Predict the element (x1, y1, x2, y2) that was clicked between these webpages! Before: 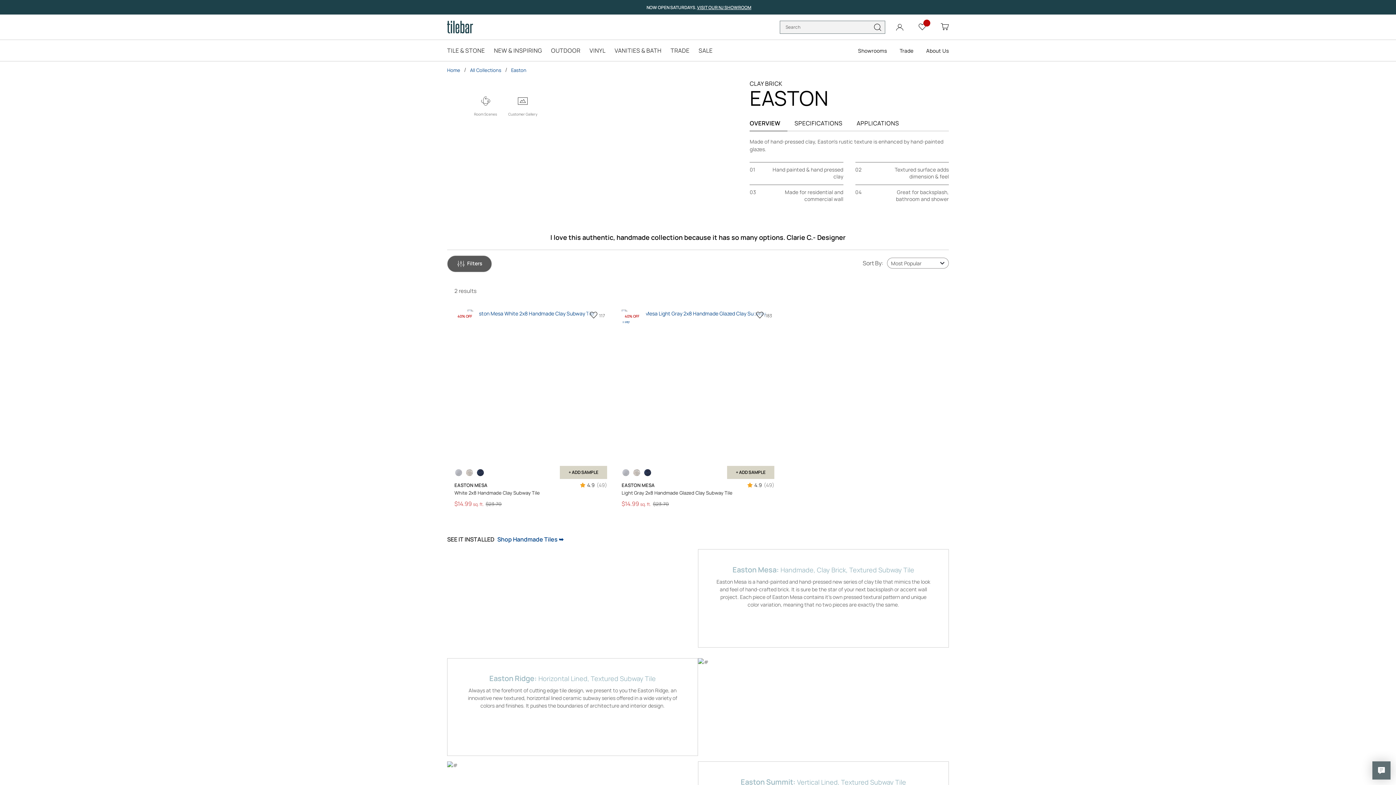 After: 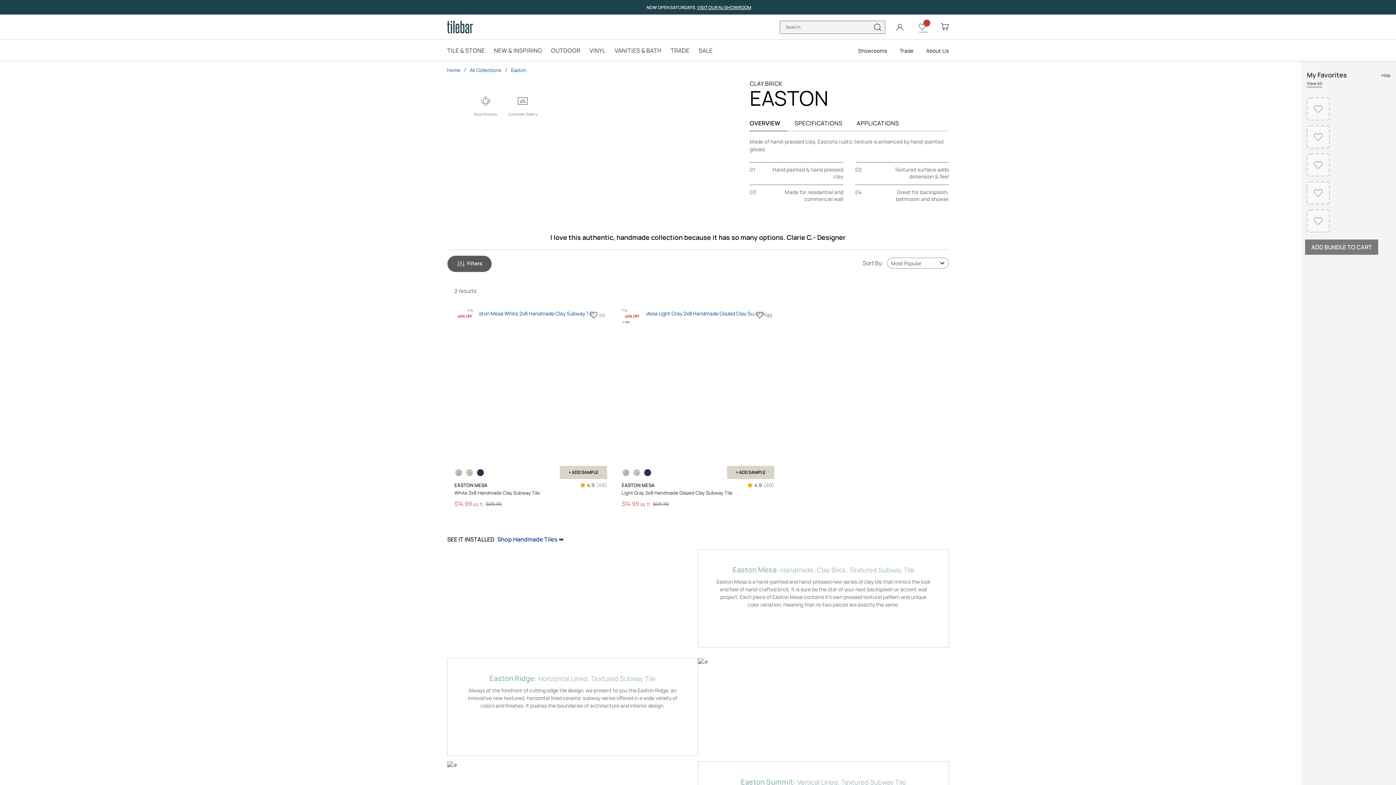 Action: bbox: (918, 22, 926, 30) label:  My Wishlist